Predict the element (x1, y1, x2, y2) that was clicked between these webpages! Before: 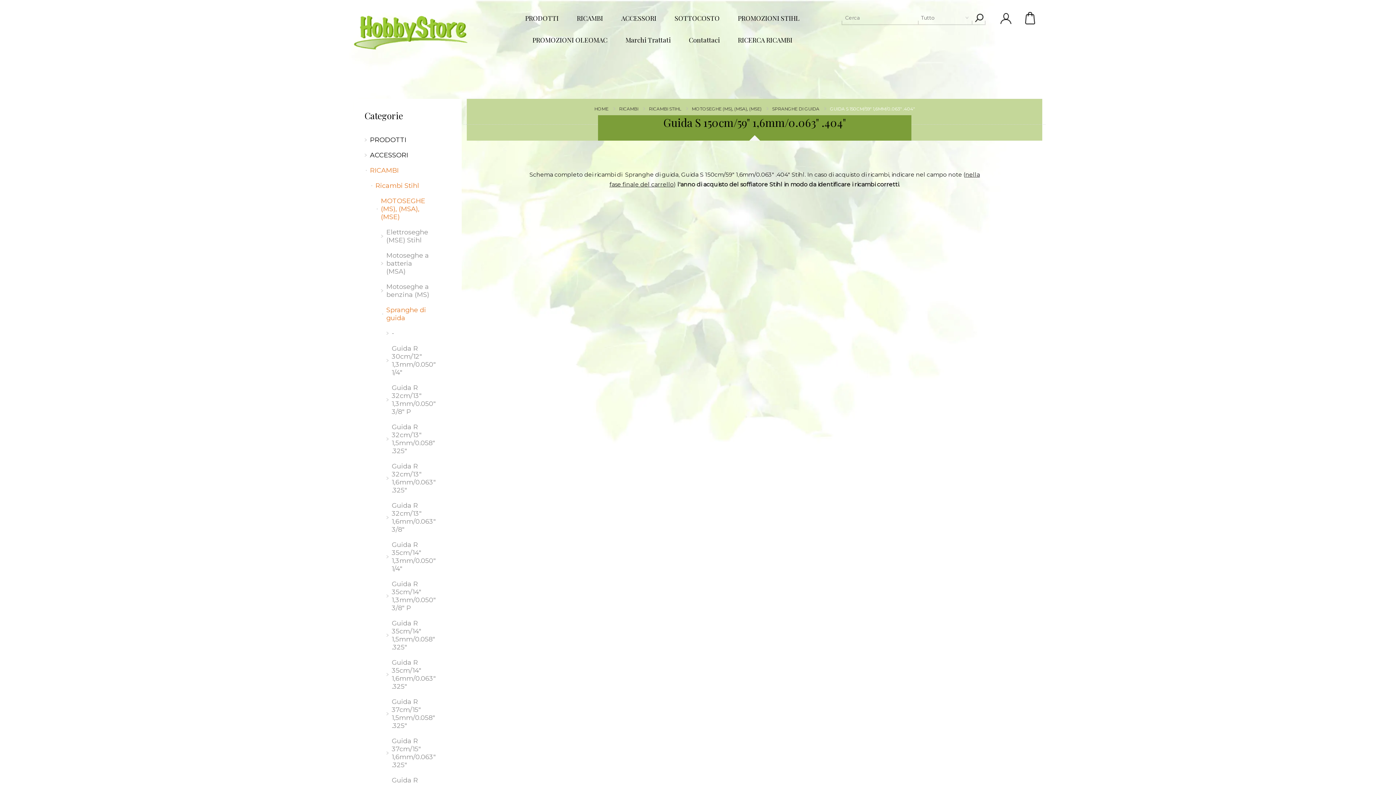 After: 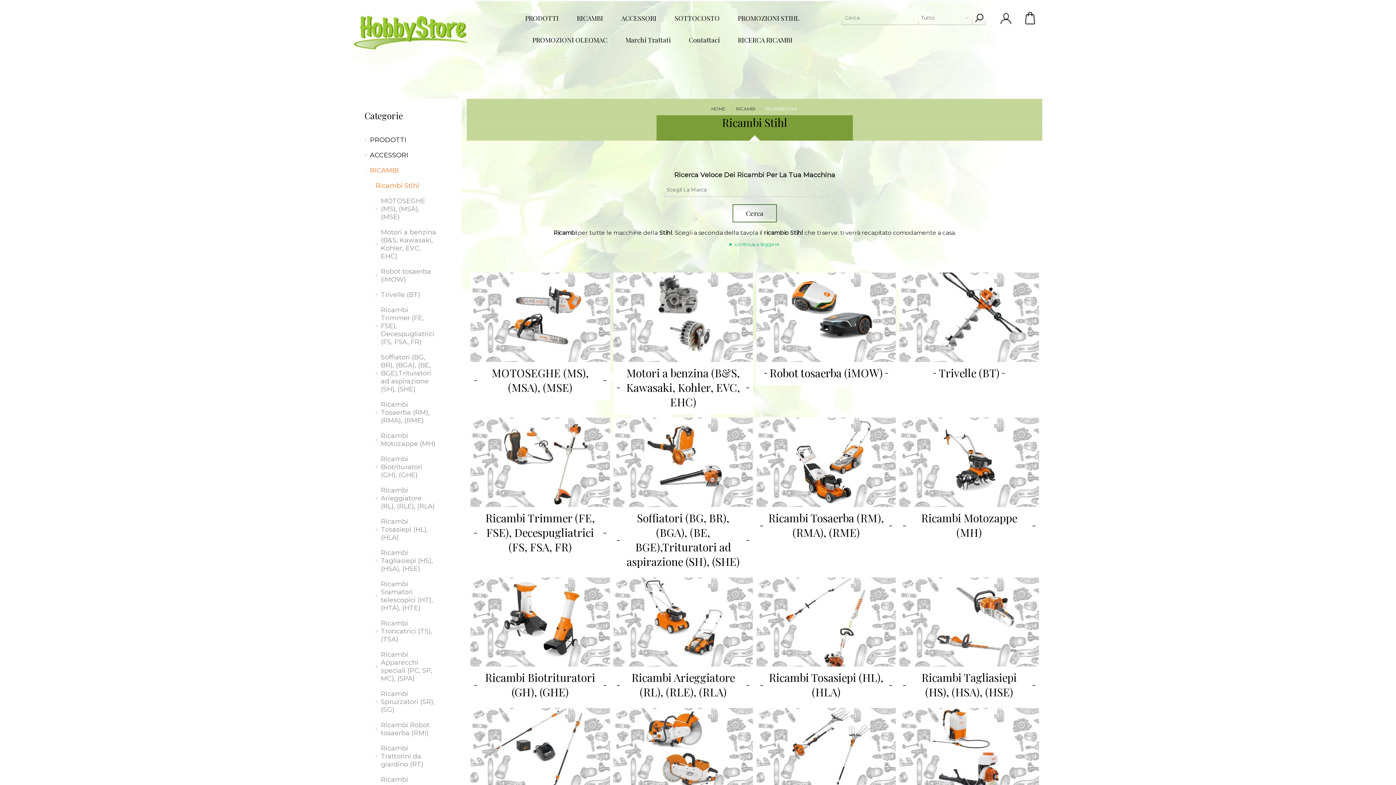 Action: label: RICAMBI STIHL bbox: (649, 103, 681, 114)